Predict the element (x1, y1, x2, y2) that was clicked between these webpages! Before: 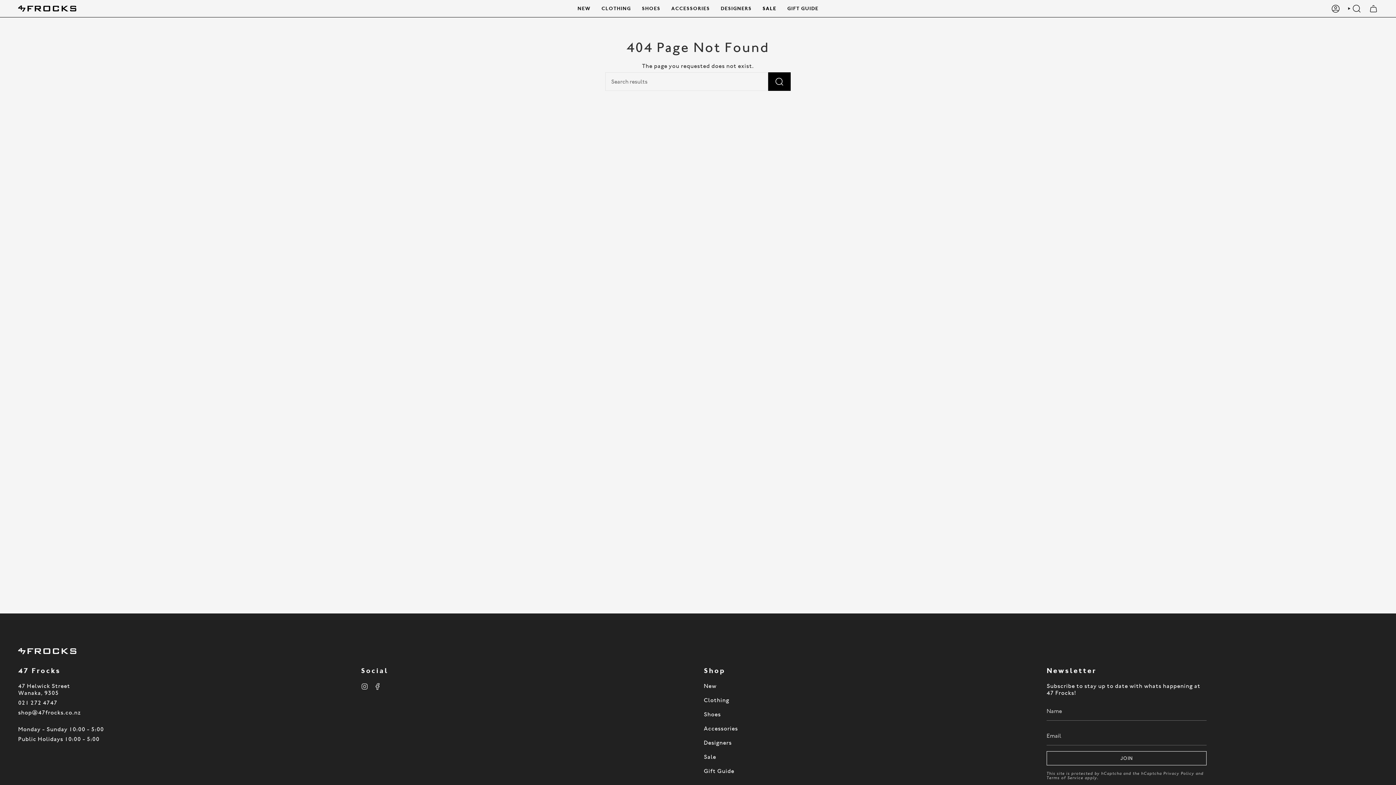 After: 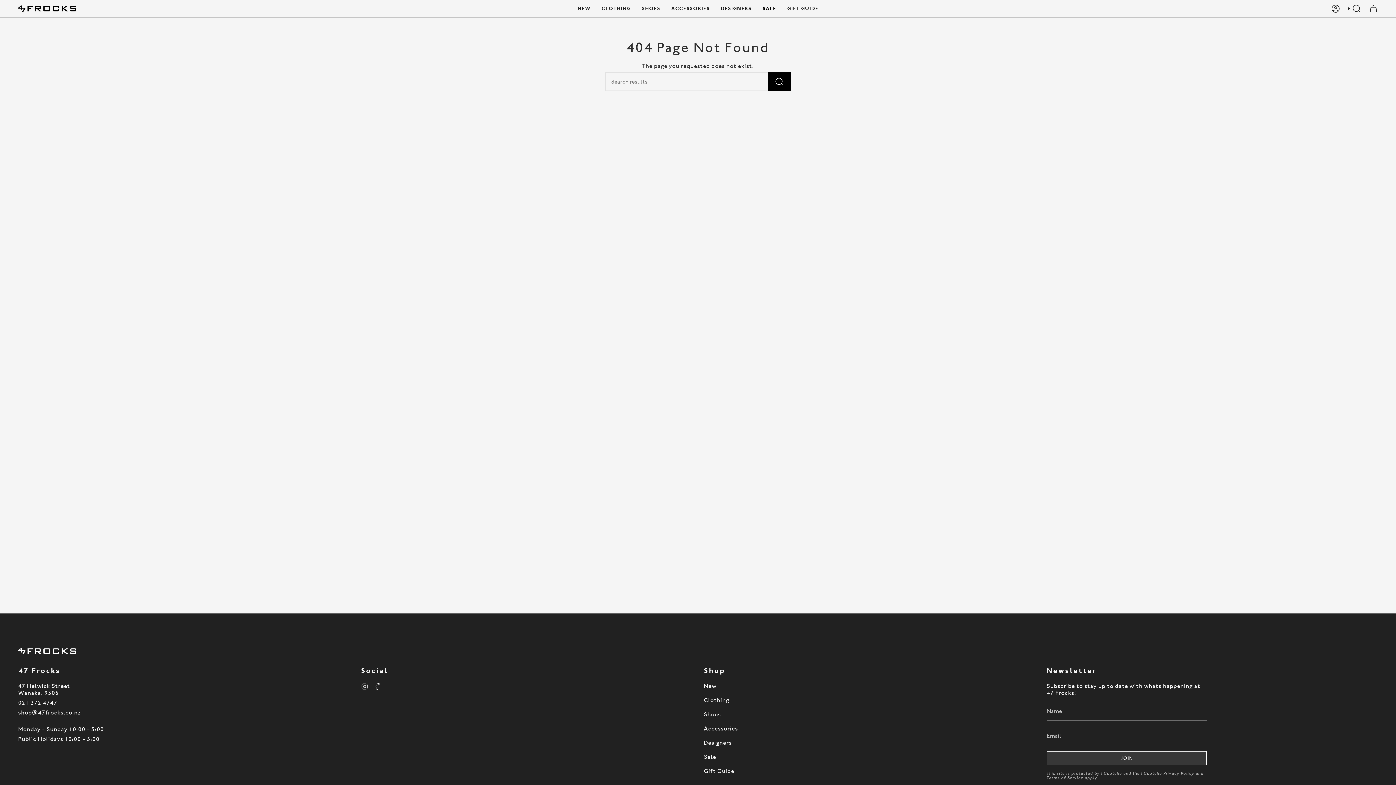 Action: label: JOIN bbox: (1046, 751, 1206, 765)